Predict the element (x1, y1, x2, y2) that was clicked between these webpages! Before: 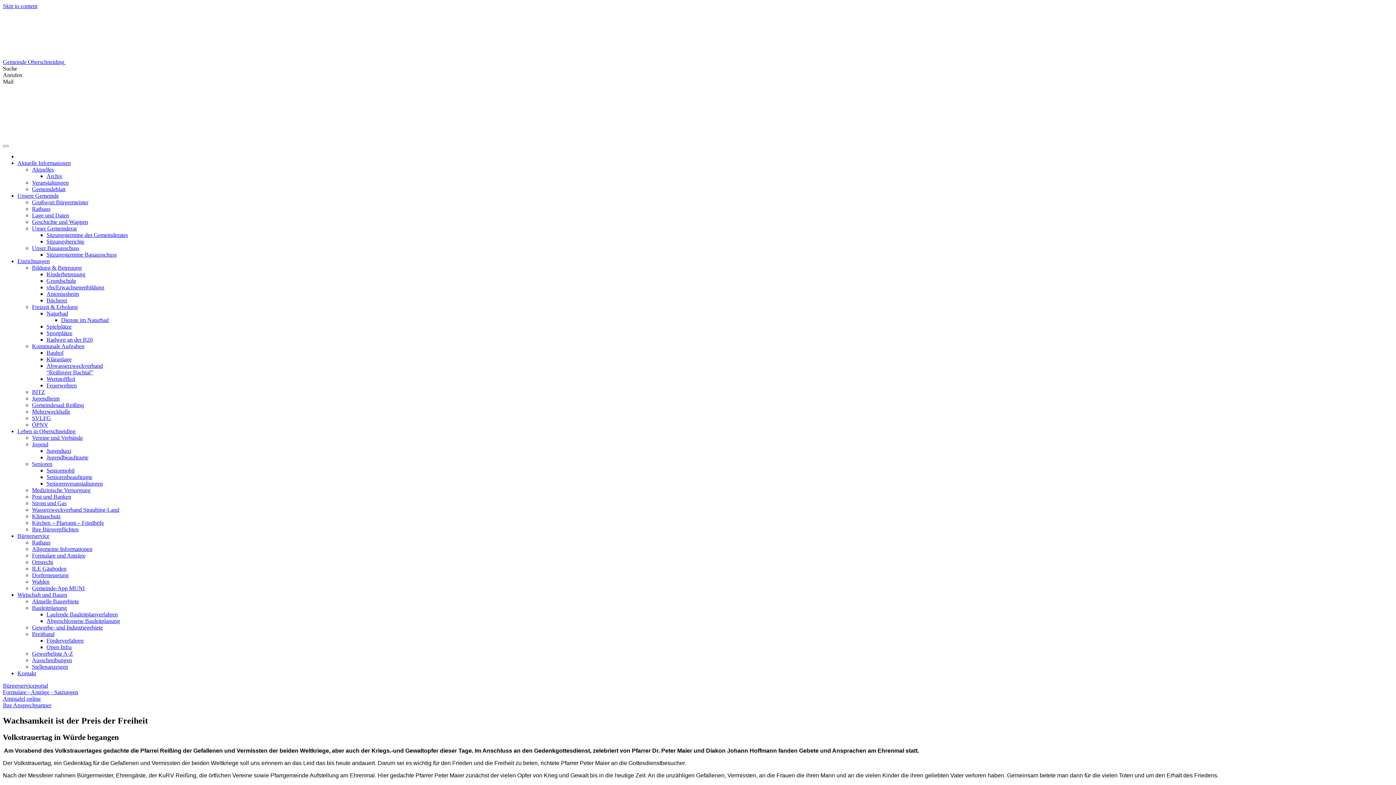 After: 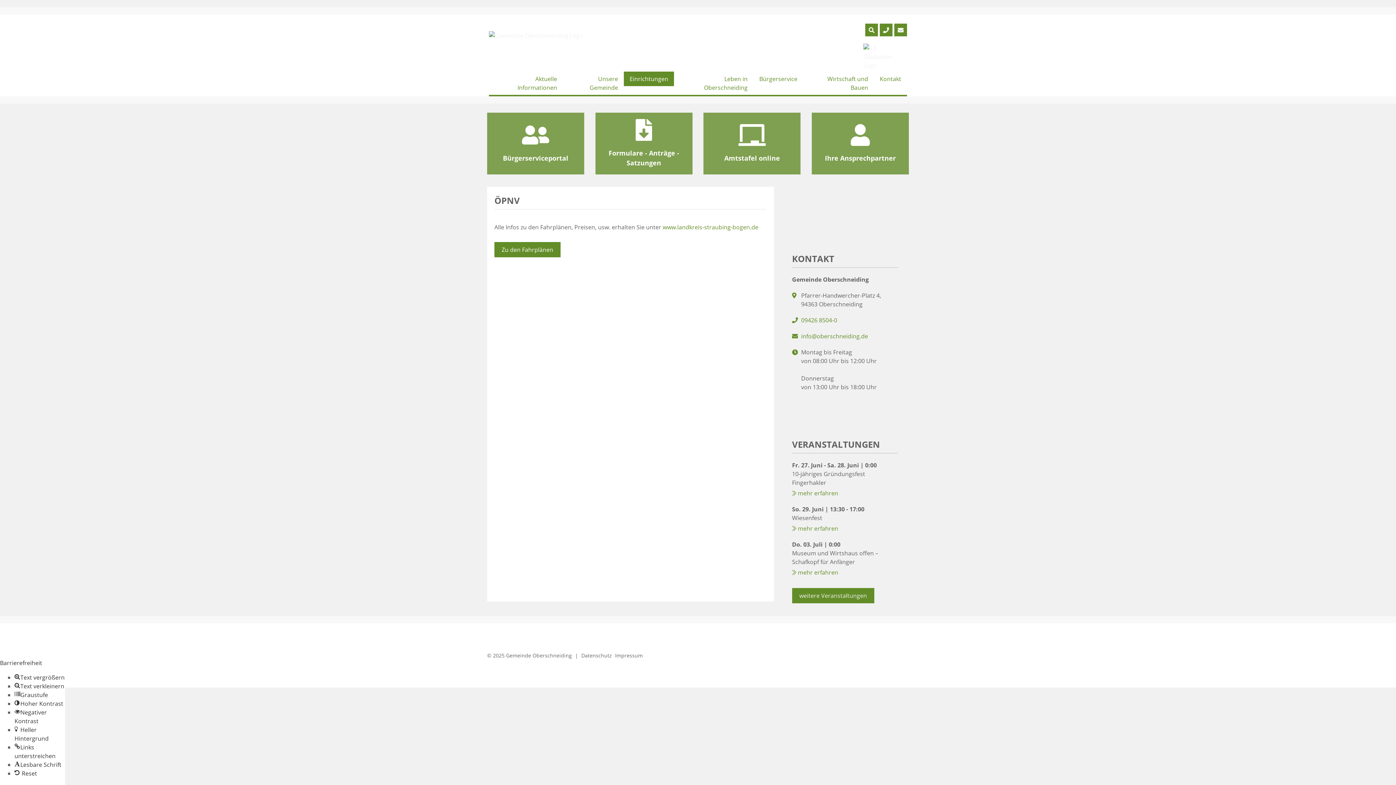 Action: label: ÖPNV bbox: (32, 421, 48, 428)